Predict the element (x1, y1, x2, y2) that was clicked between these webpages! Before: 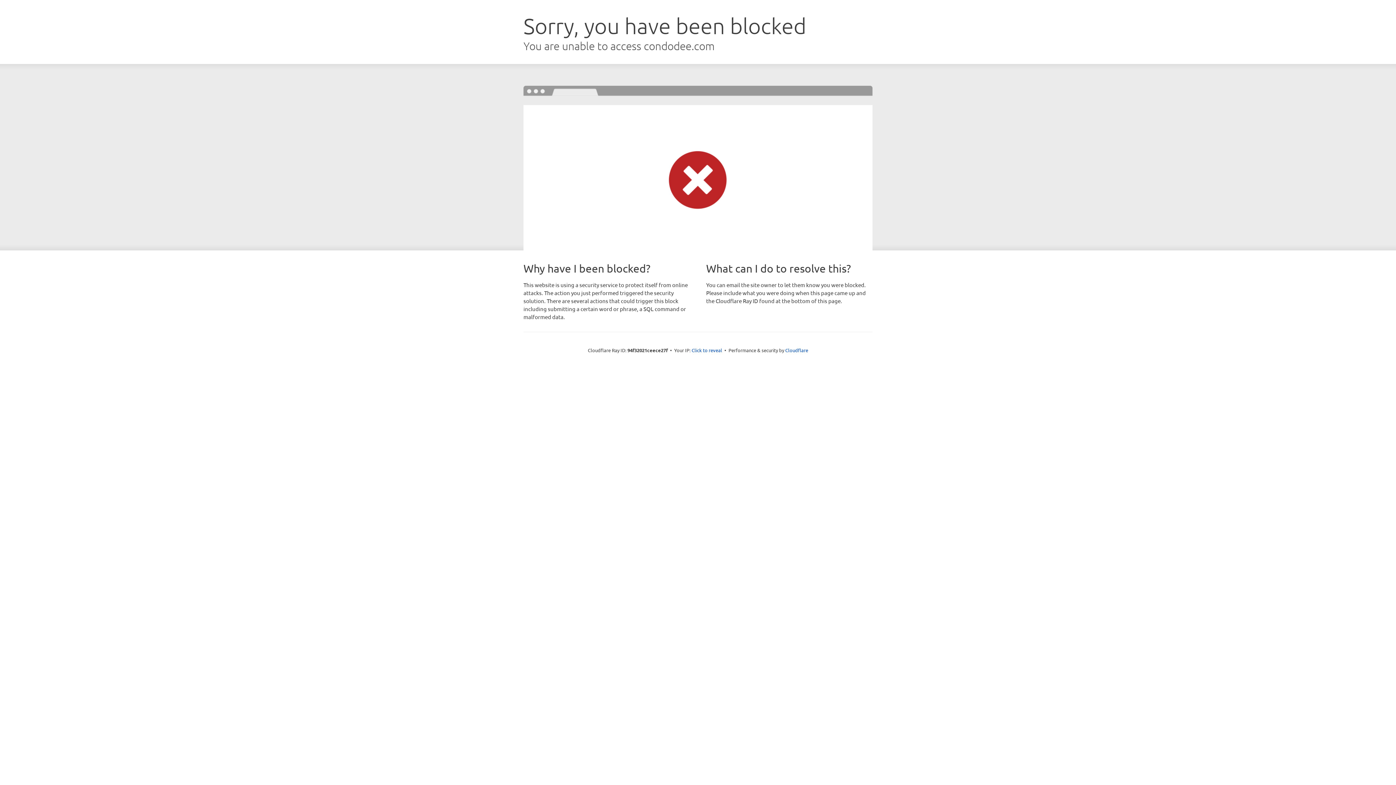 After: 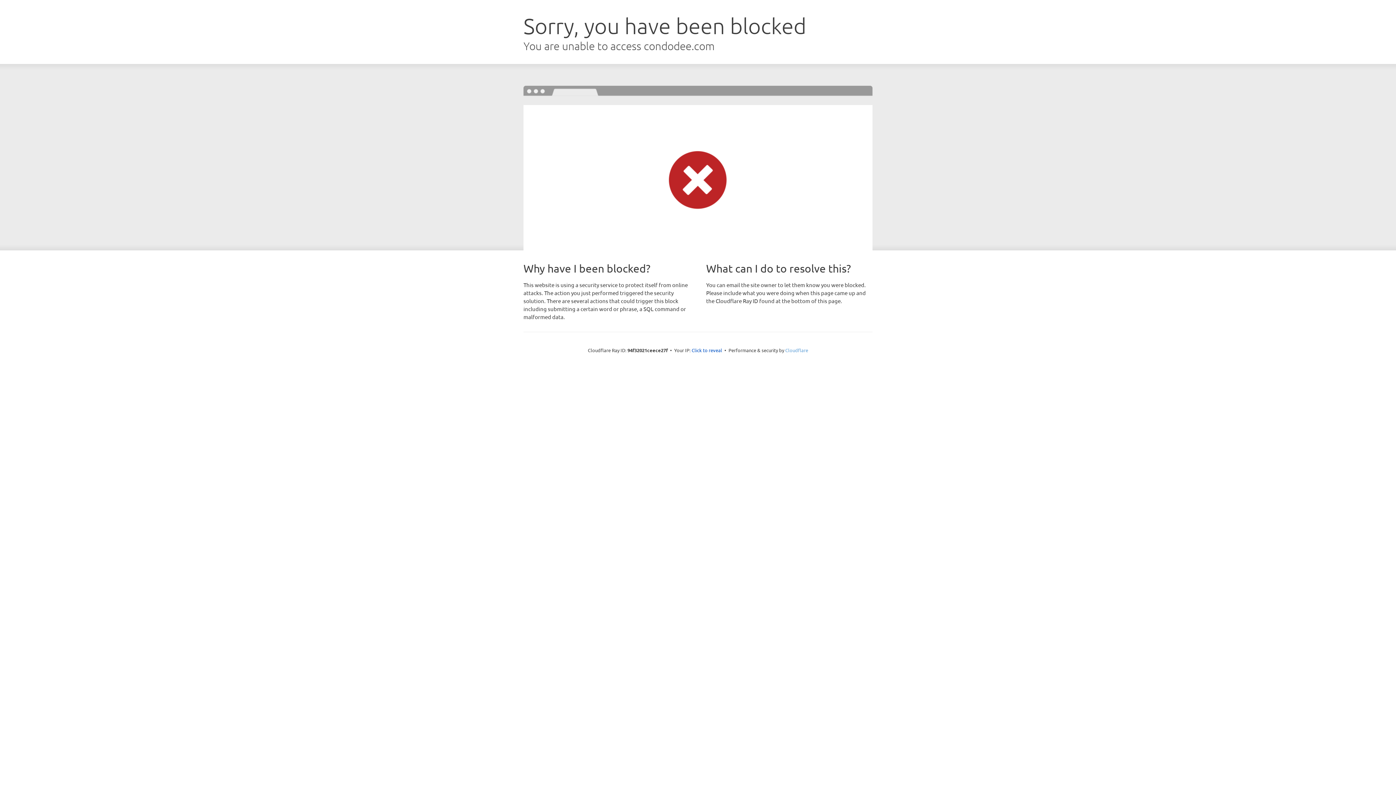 Action: bbox: (785, 347, 808, 353) label: Cloudflare